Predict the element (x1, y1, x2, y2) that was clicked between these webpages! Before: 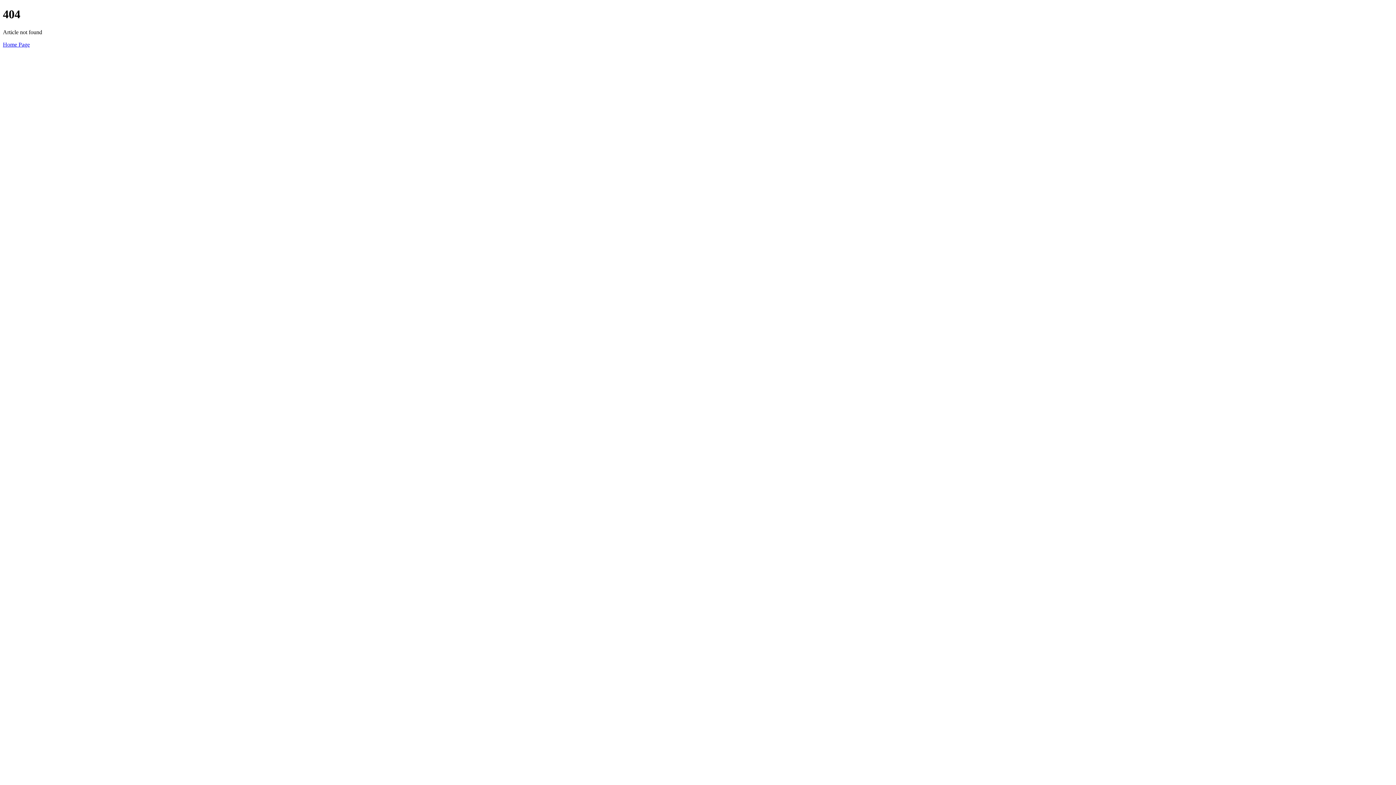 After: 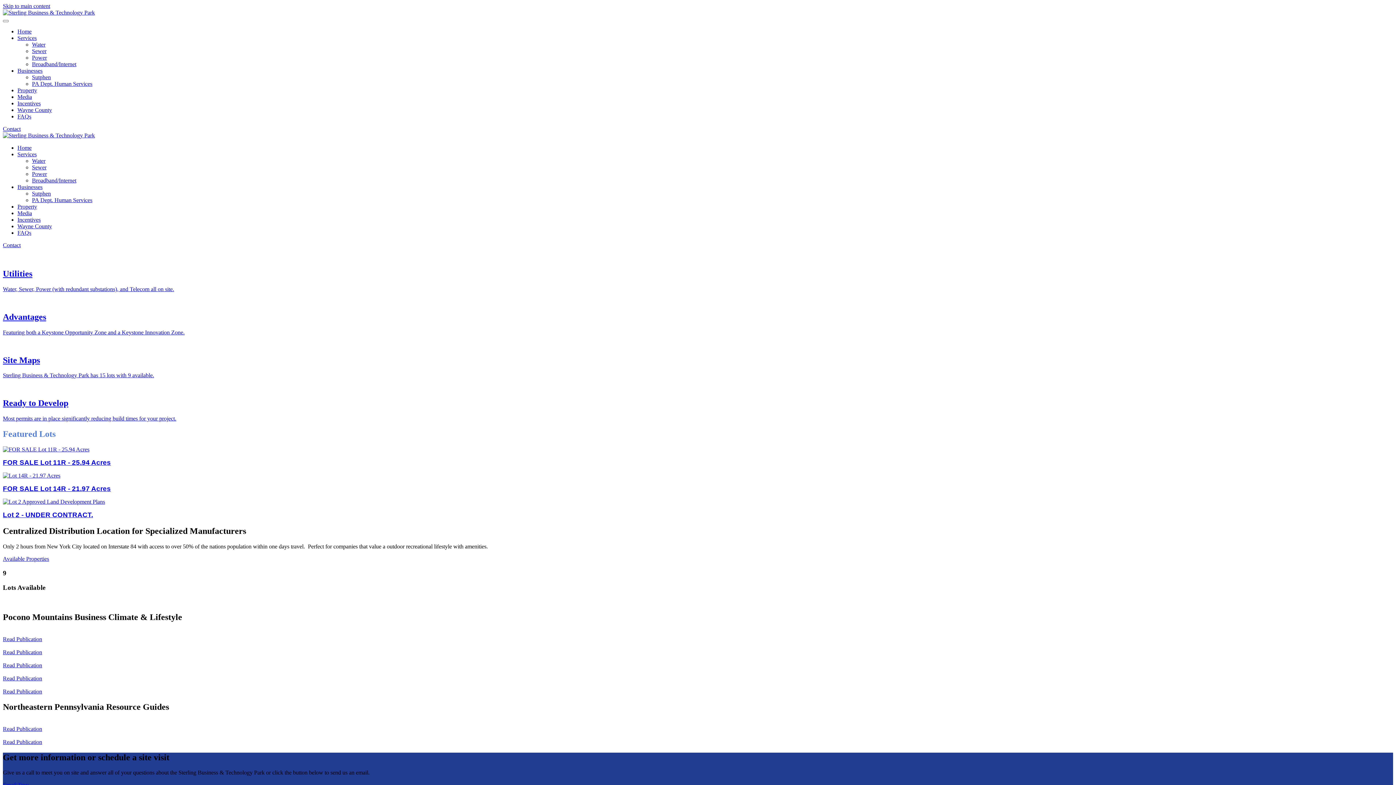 Action: label: Home Page bbox: (2, 41, 29, 47)